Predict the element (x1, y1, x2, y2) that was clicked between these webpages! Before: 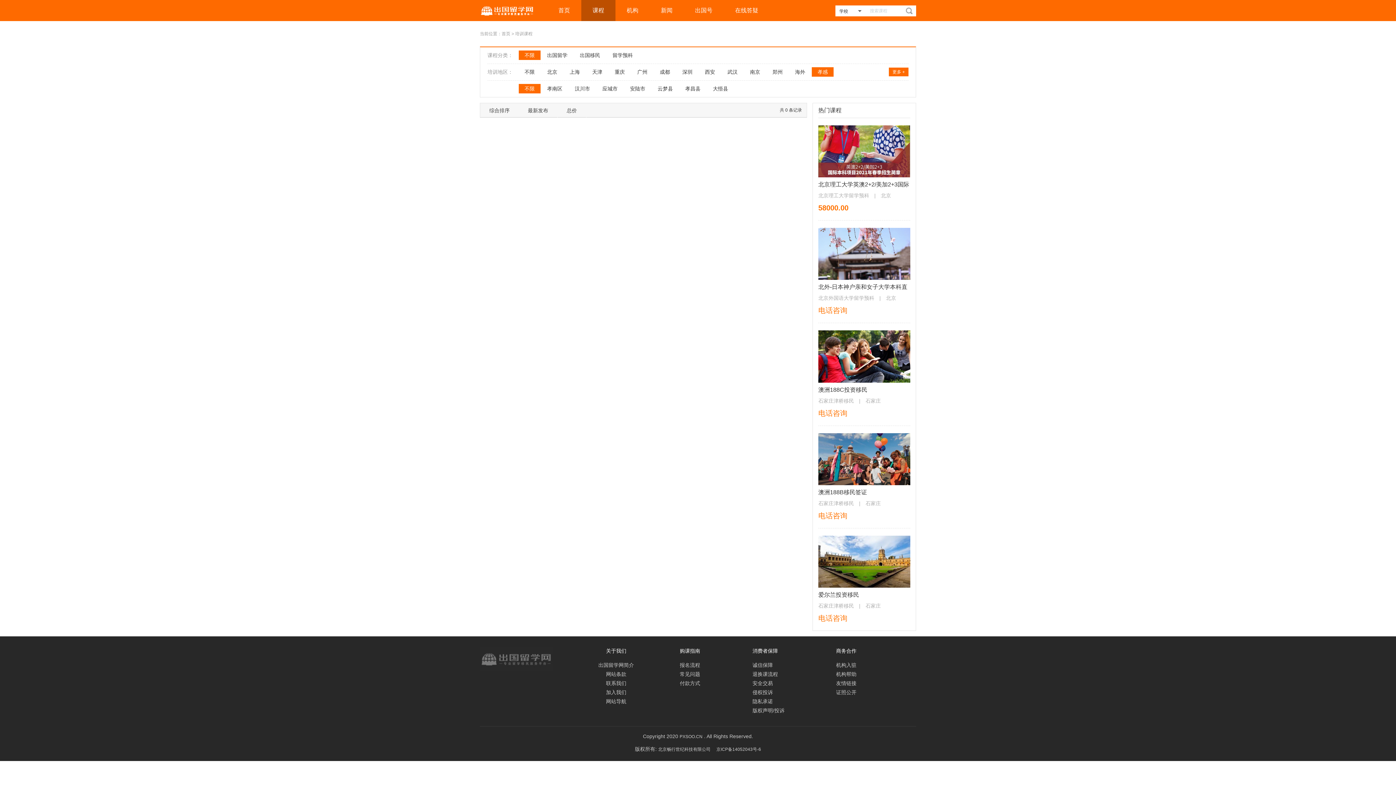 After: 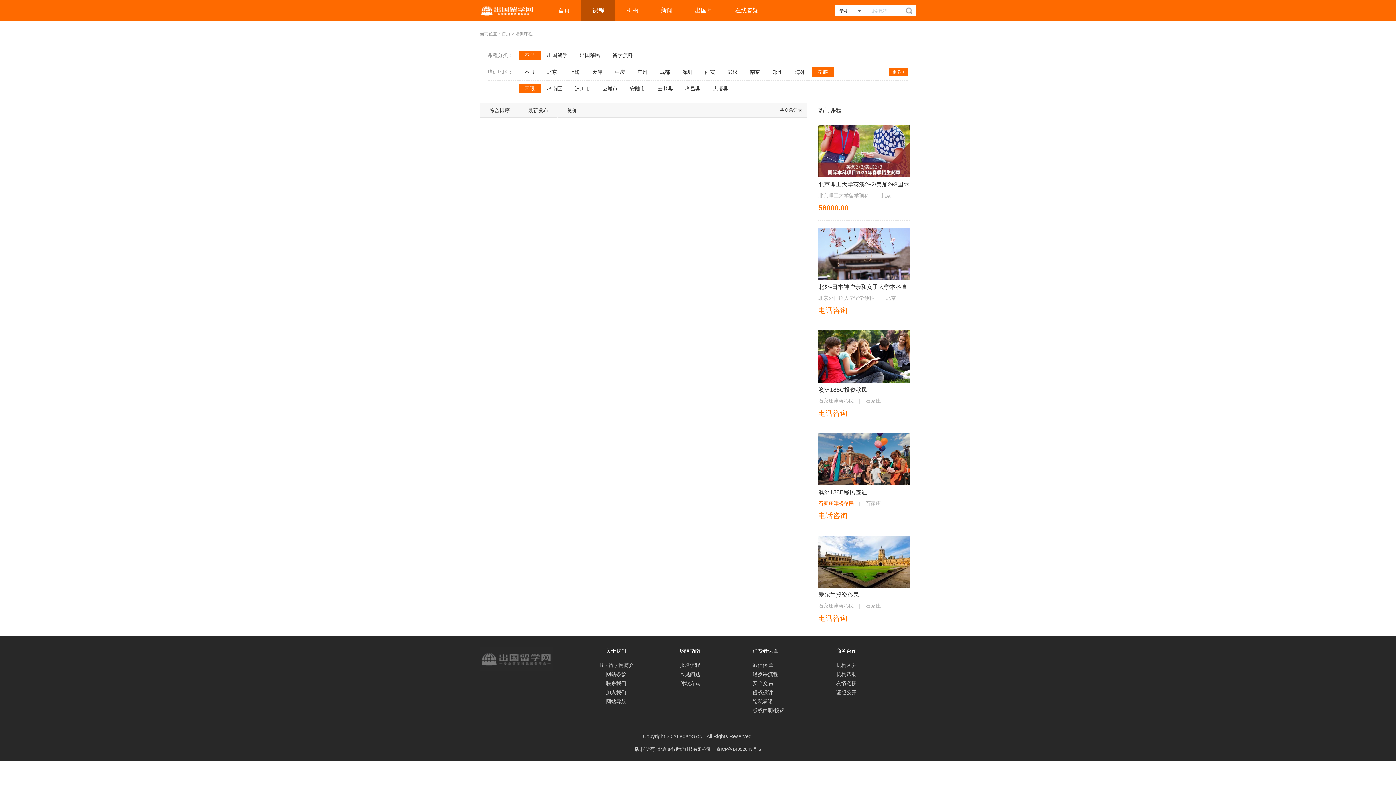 Action: bbox: (818, 500, 854, 506) label: 石家庄津桥移民